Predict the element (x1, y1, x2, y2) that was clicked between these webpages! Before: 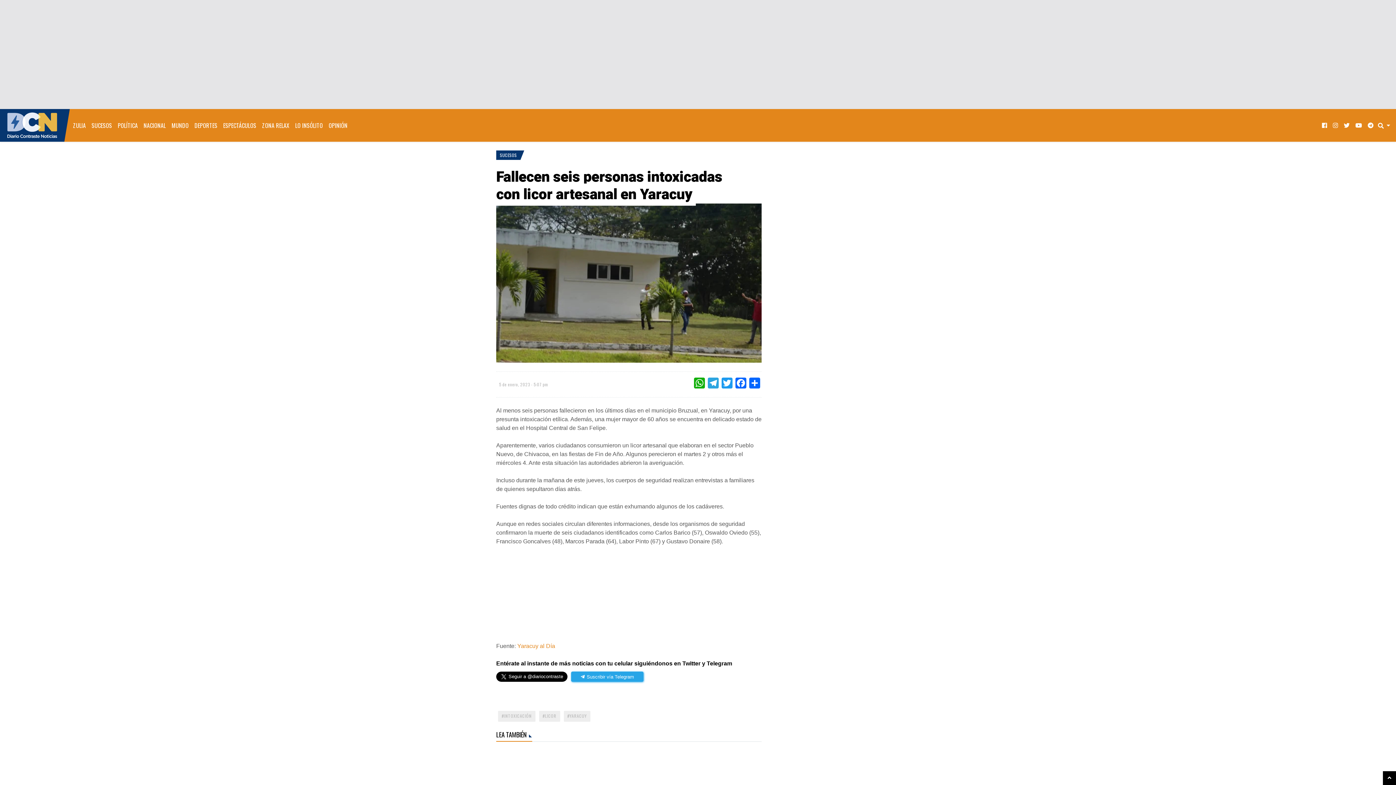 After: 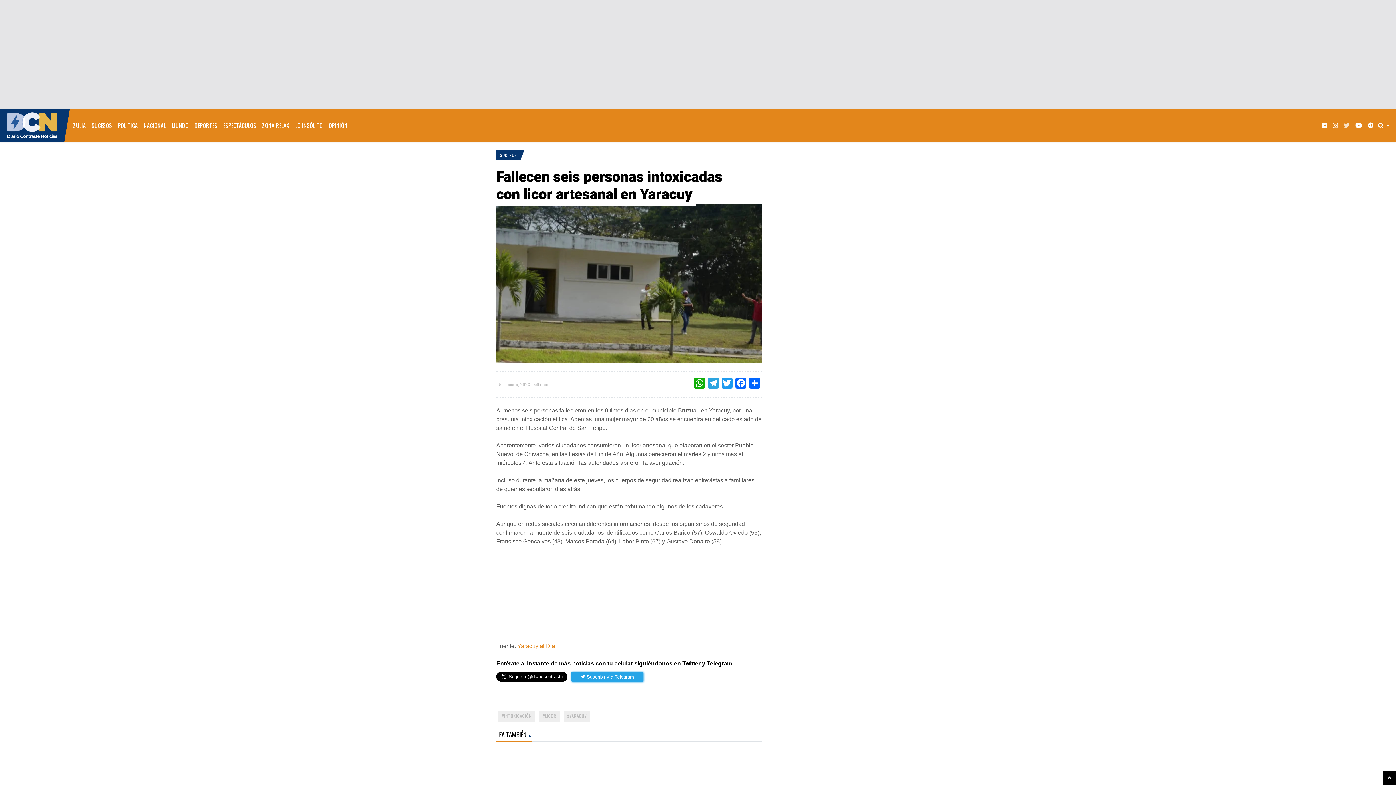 Action: bbox: (1341, 115, 1352, 135)